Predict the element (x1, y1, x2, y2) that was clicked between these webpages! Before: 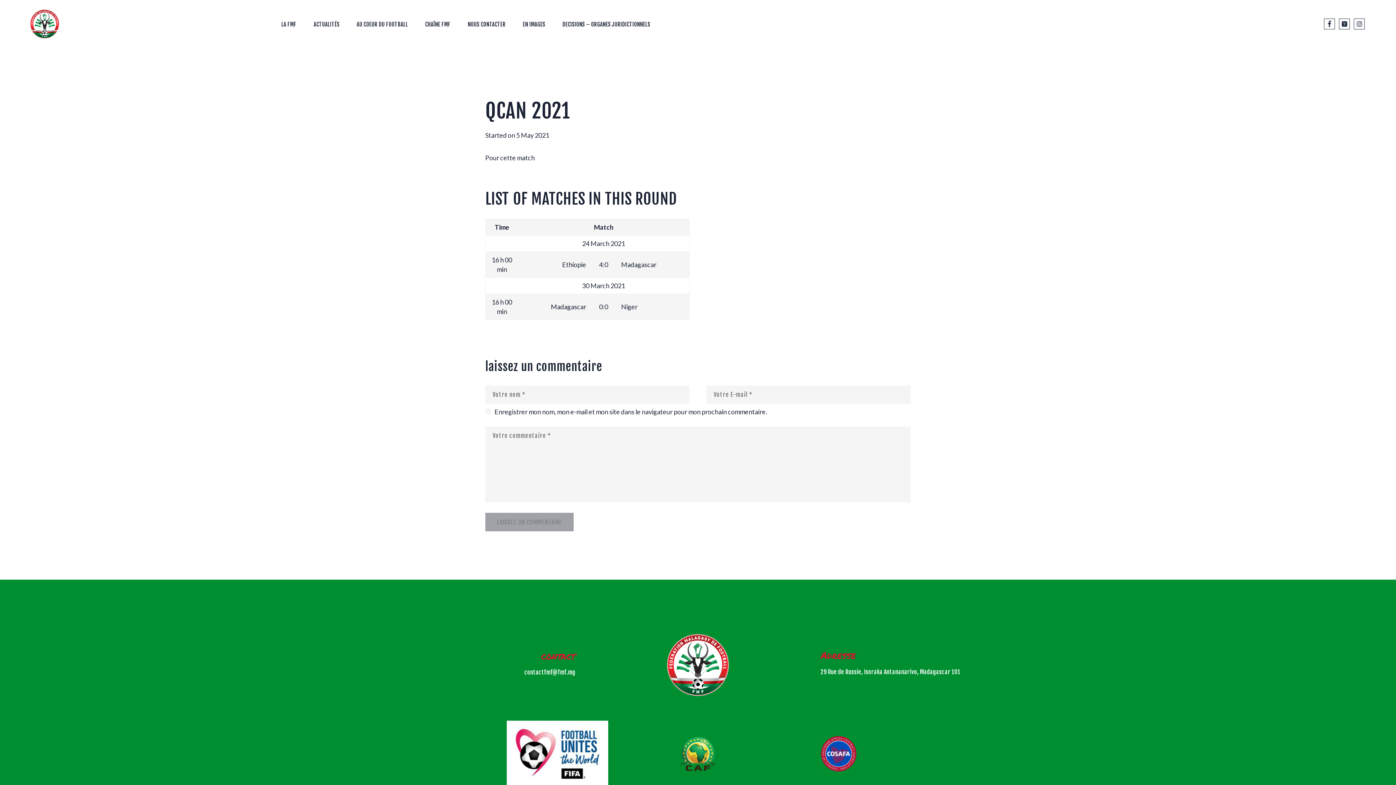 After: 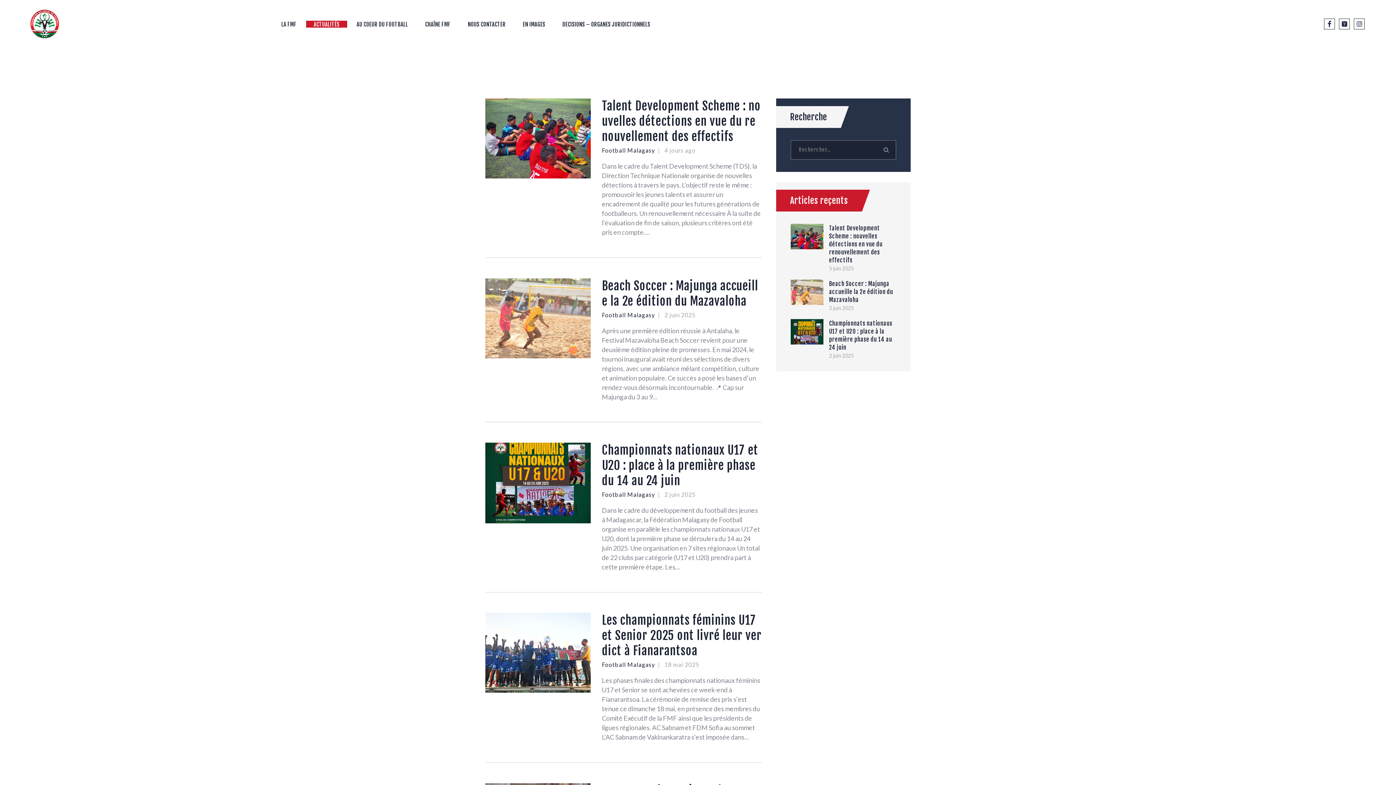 Action: label: ACTUALITÉS bbox: (306, 20, 347, 27)